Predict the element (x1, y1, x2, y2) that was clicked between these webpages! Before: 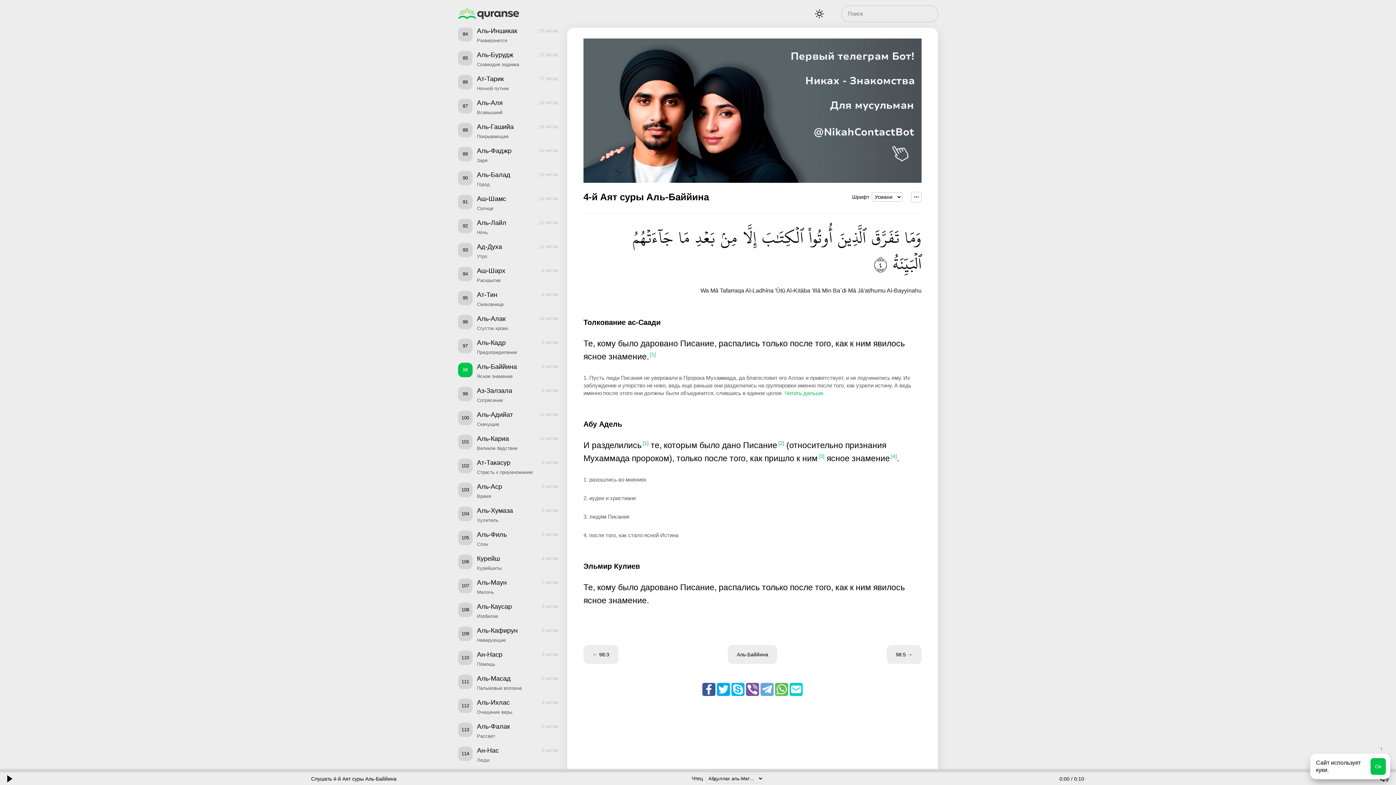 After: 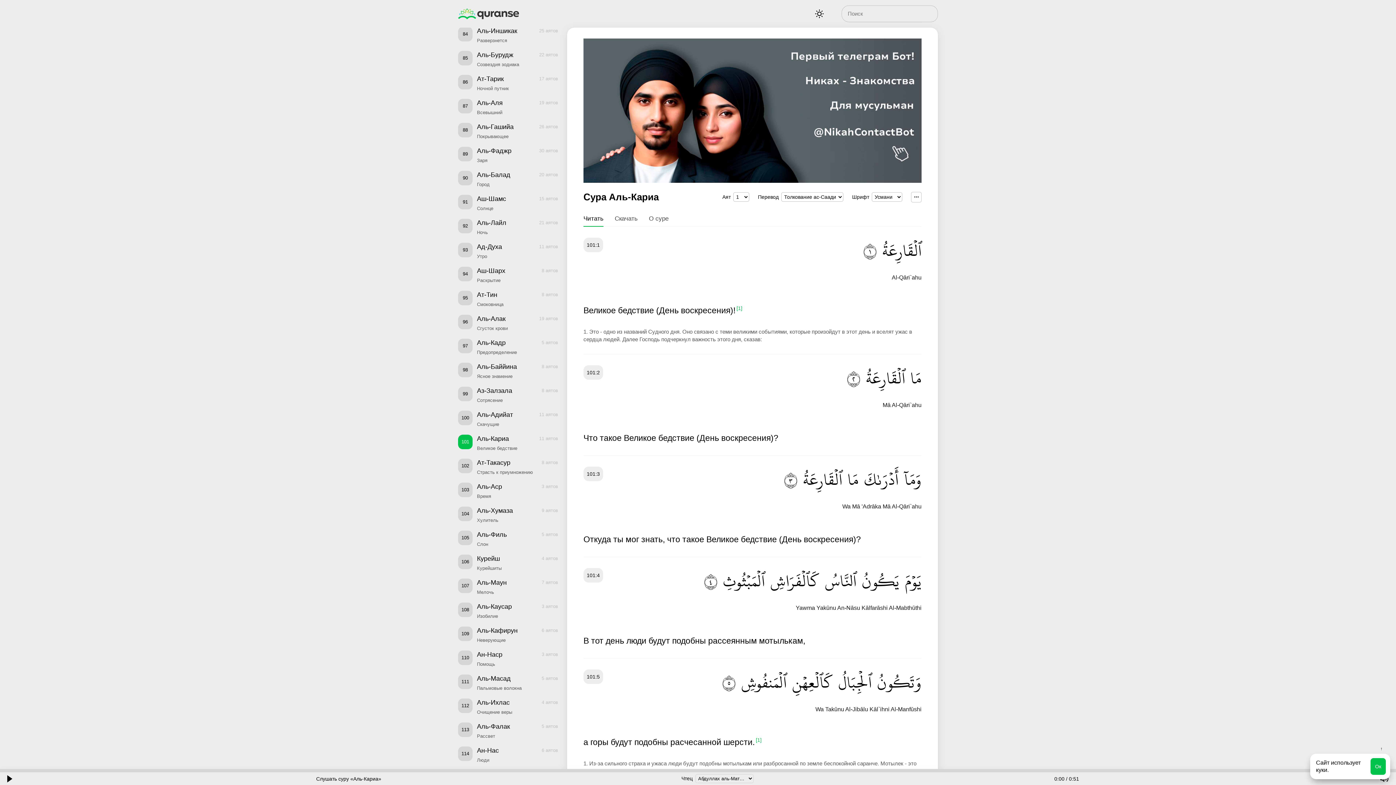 Action: label: 101
Аль-Кариа
Великое бедствие
11 bbox: (458, 434, 558, 452)